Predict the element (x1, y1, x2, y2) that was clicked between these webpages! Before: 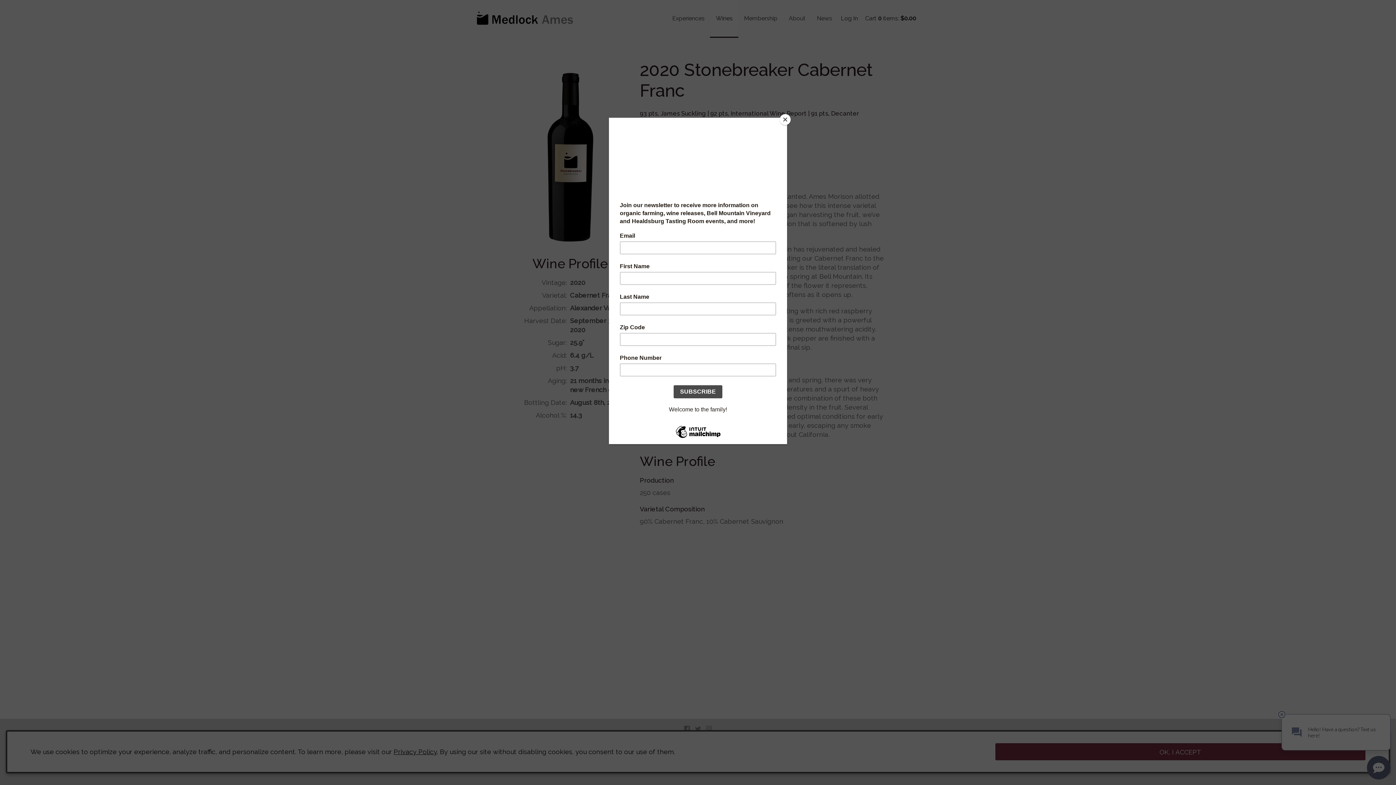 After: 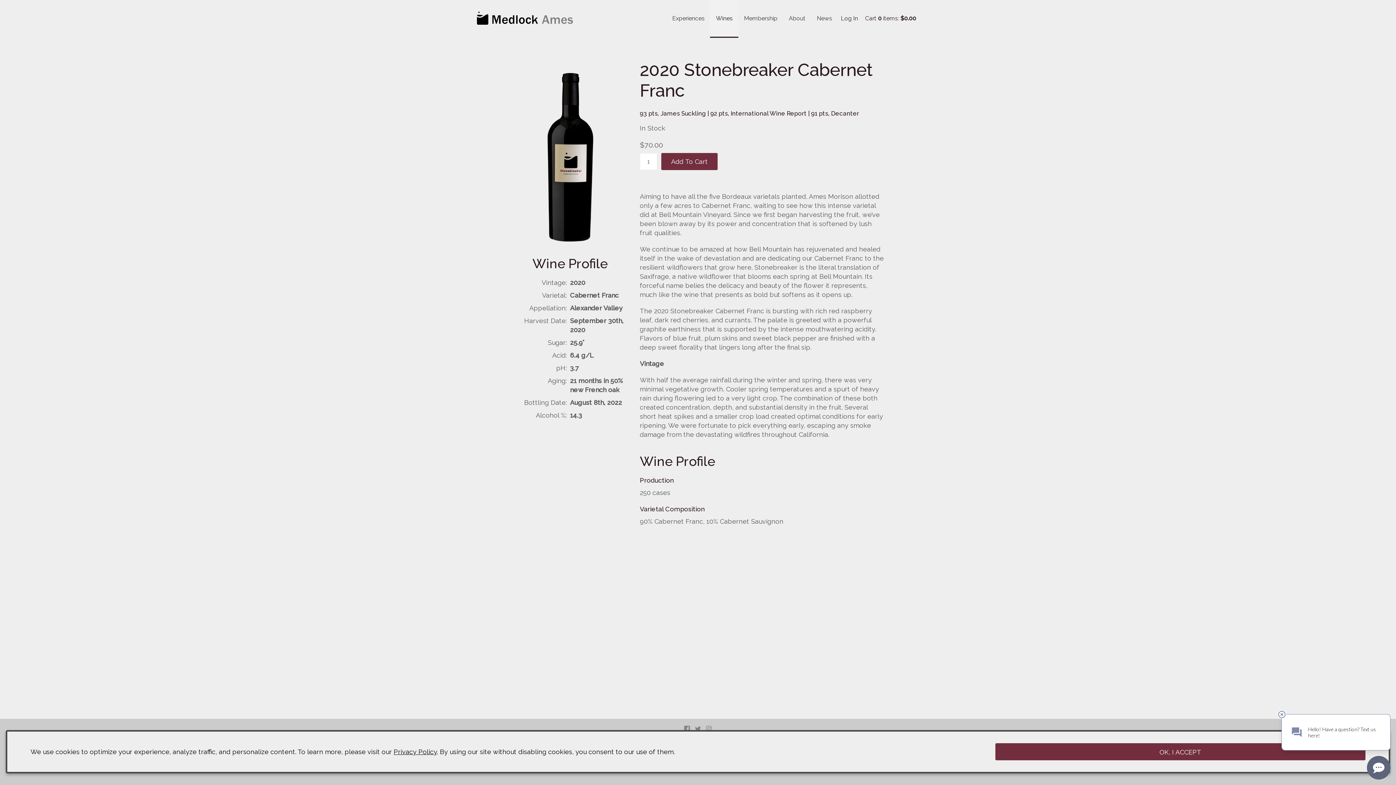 Action: bbox: (780, 114, 790, 125) label: Close